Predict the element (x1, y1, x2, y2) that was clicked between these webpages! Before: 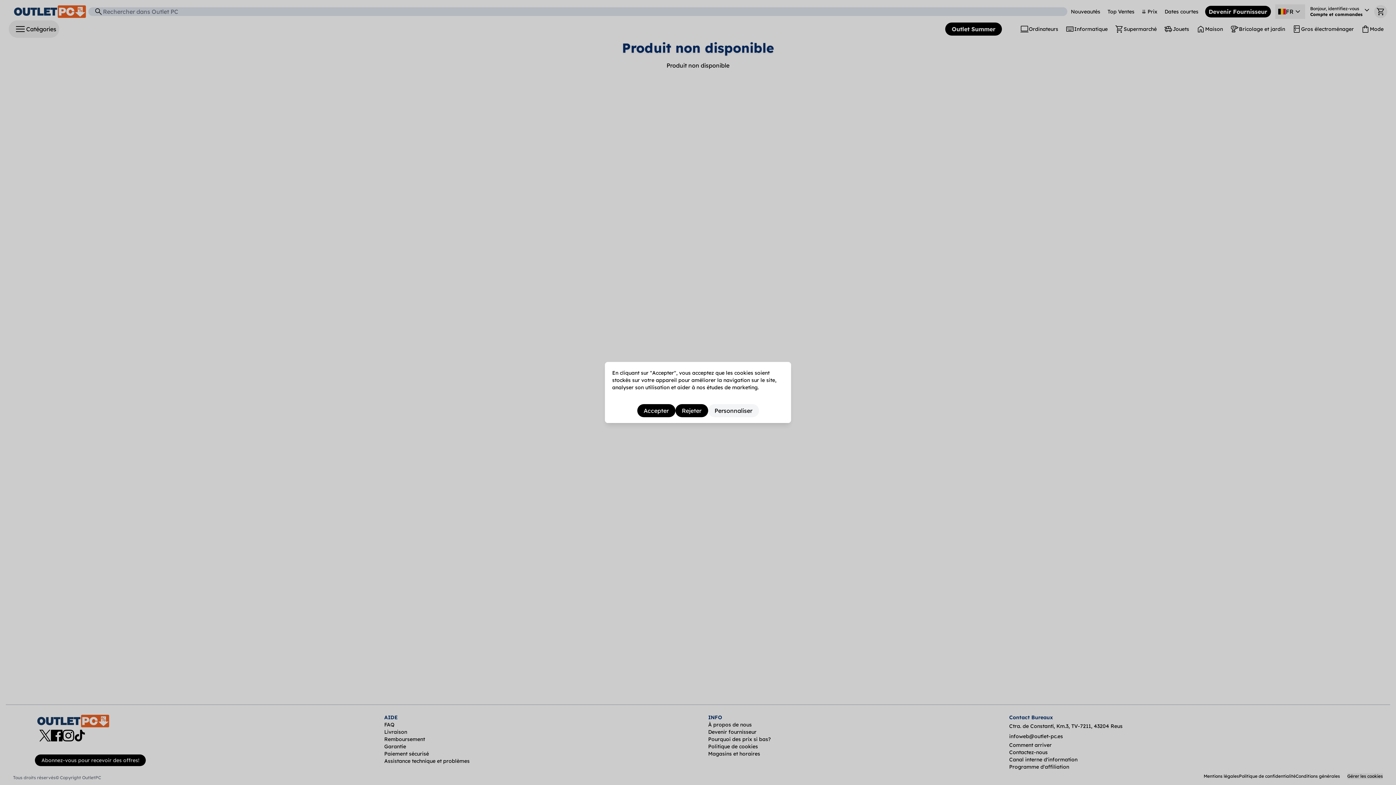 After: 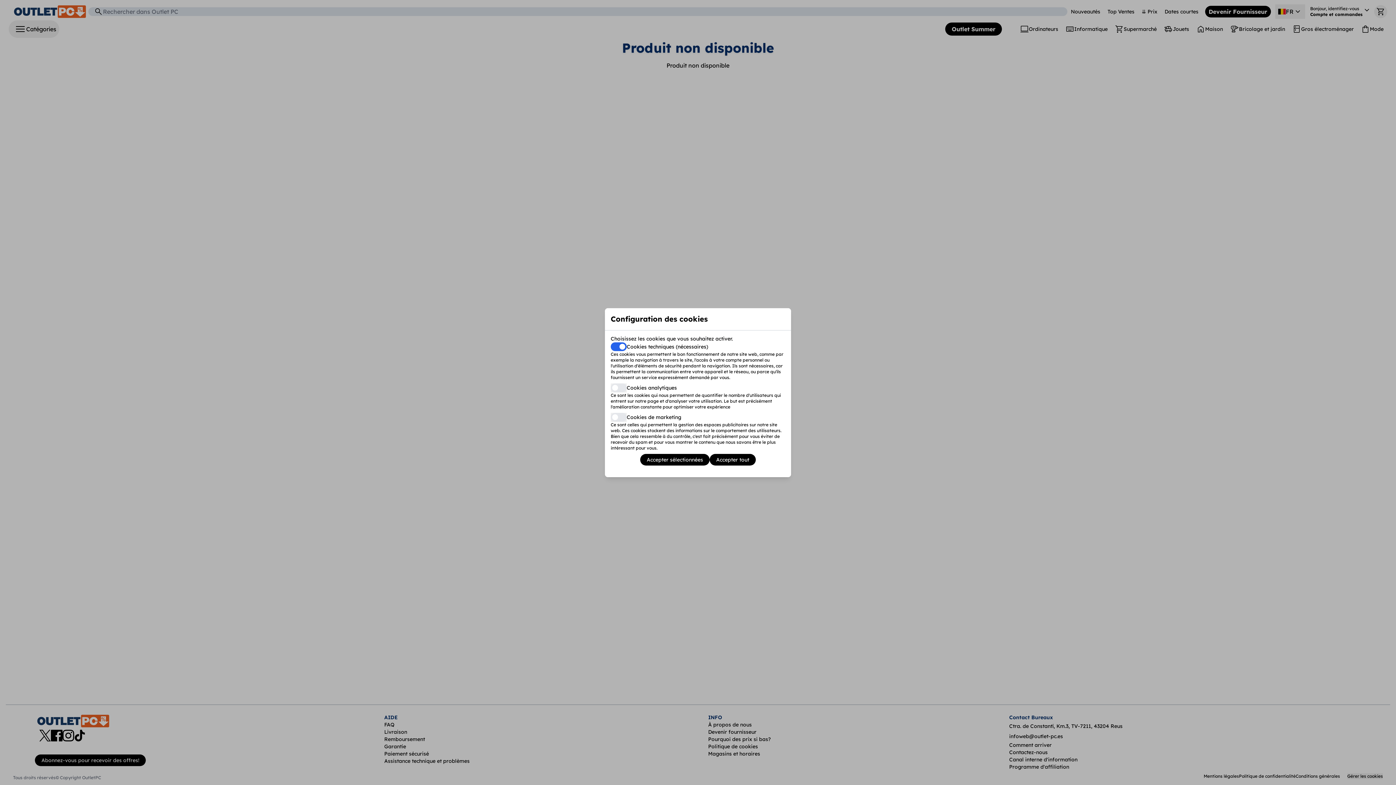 Action: bbox: (708, 404, 759, 417) label: Personnaliser